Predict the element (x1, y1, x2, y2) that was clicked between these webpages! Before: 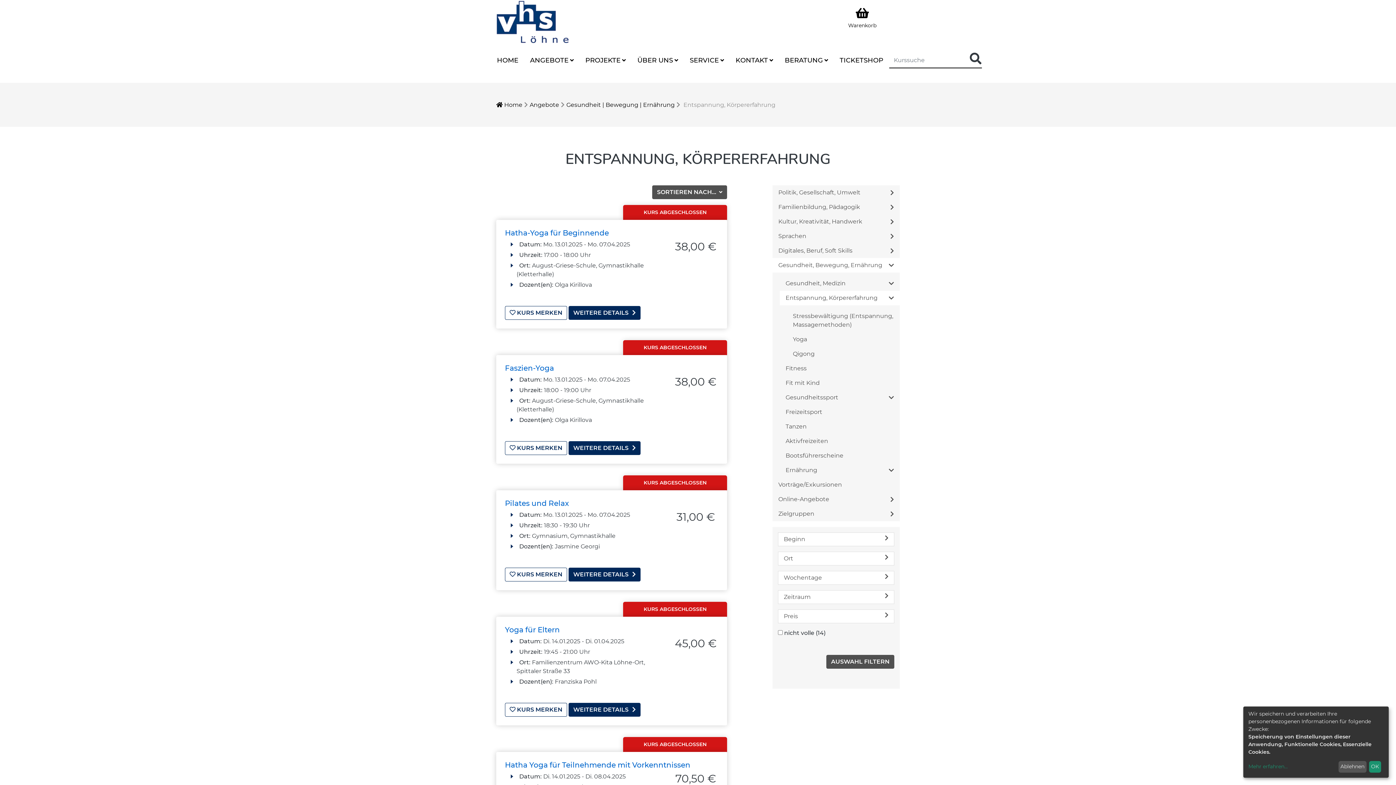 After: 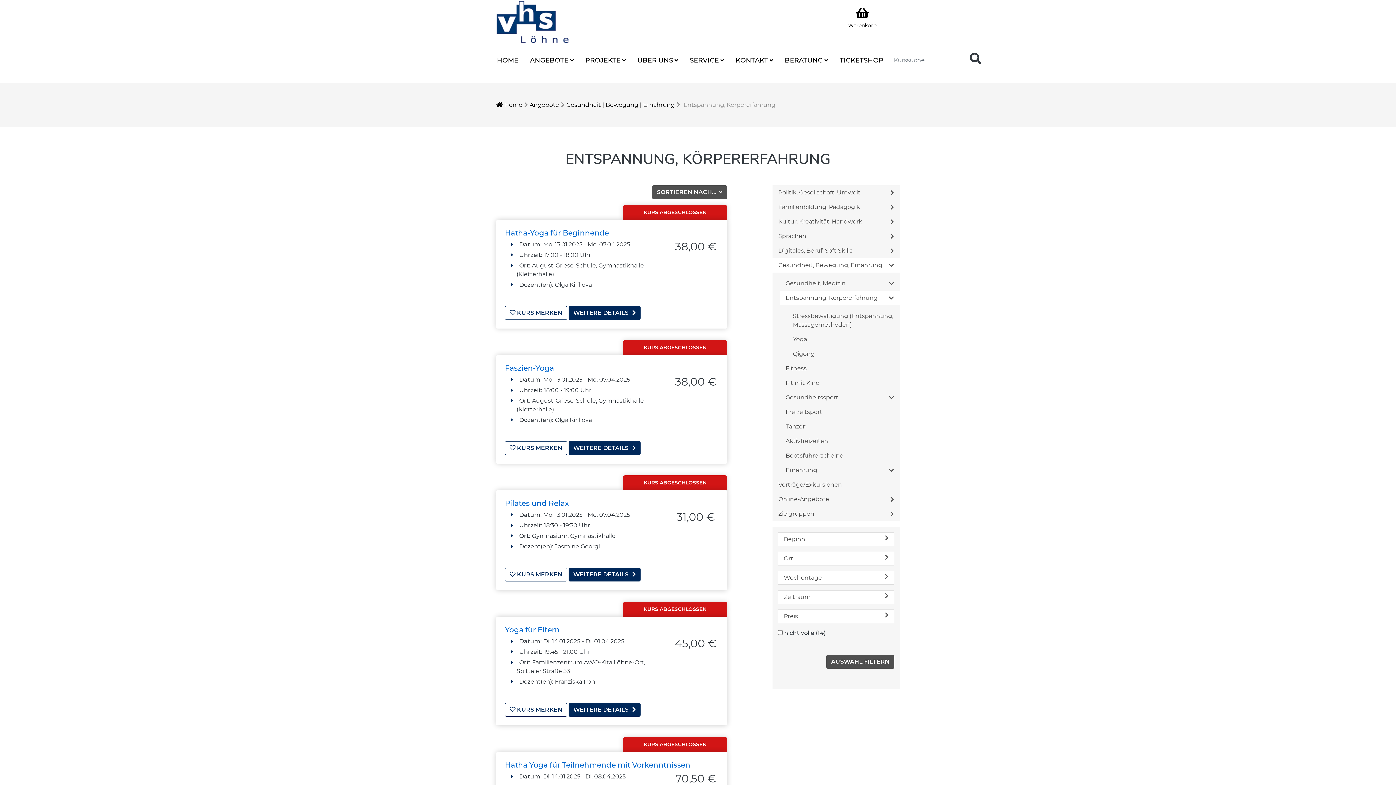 Action: label: OK bbox: (1369, 761, 1381, 773)